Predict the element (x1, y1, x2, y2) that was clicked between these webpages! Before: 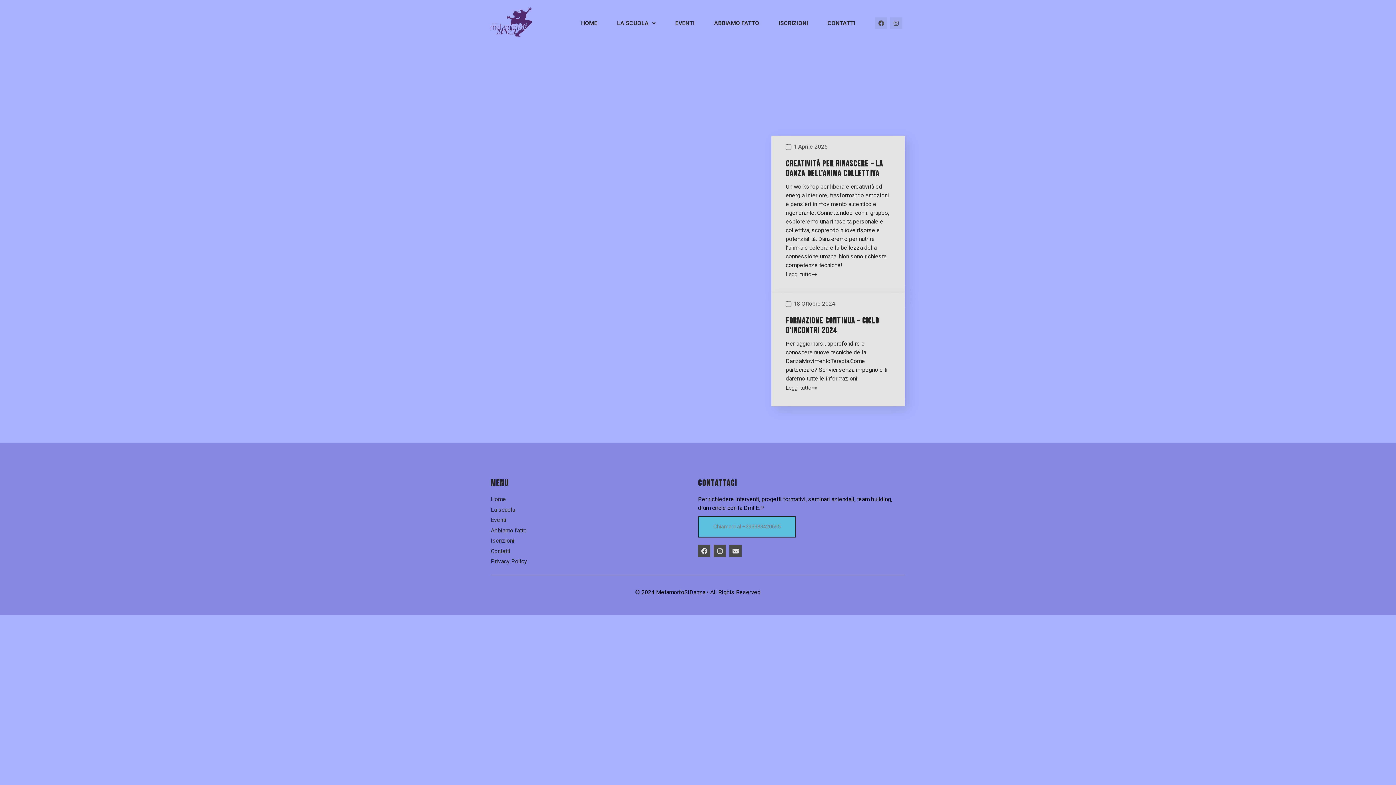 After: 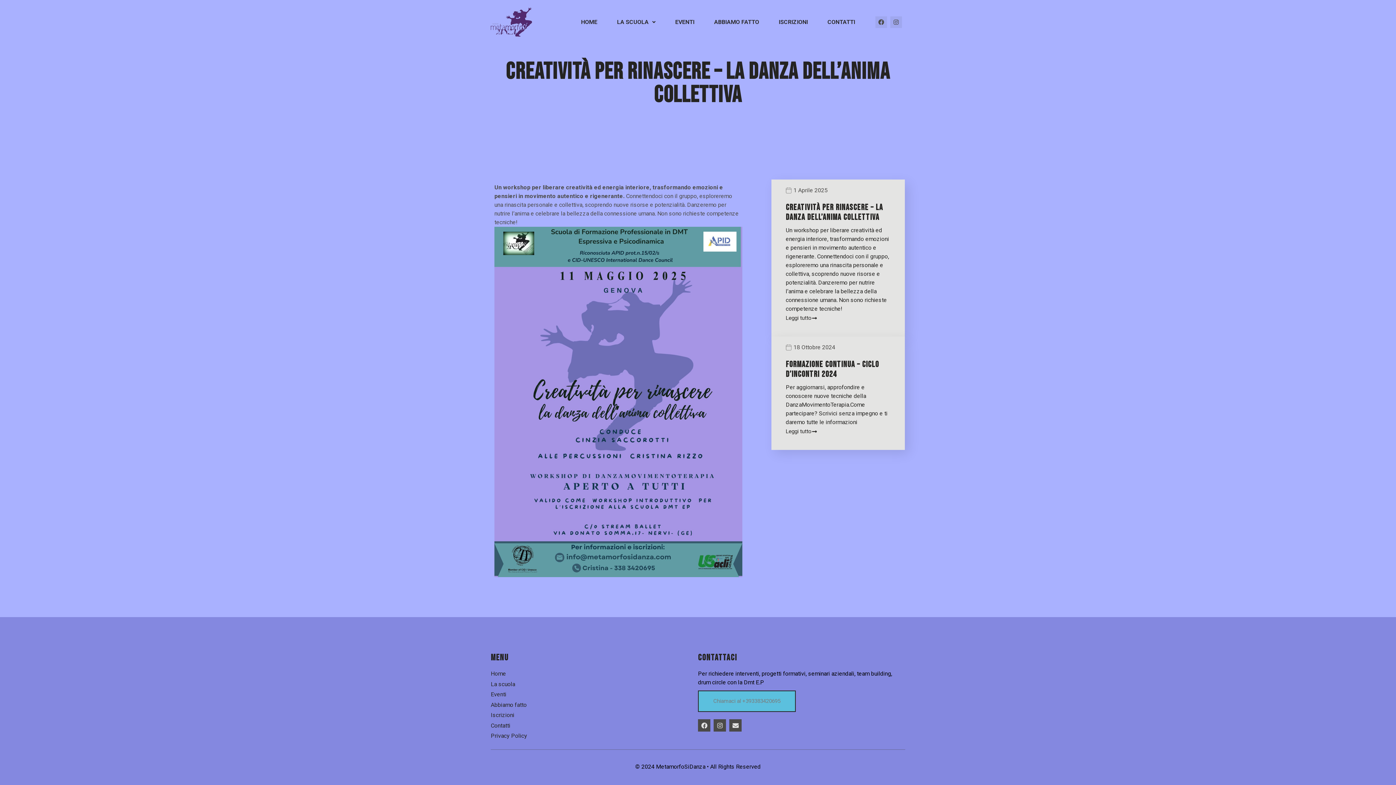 Action: label: Leggi tutto bbox: (786, 271, 817, 277)